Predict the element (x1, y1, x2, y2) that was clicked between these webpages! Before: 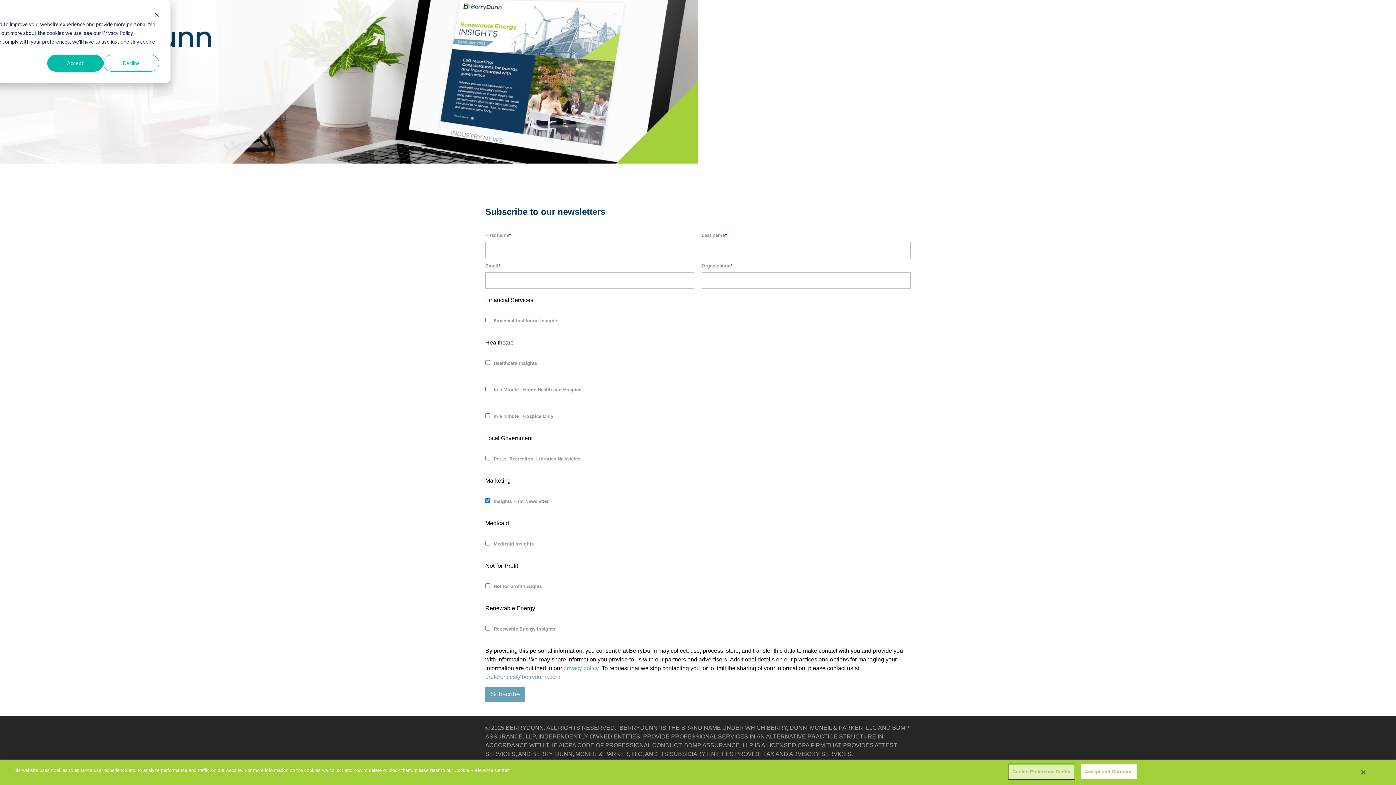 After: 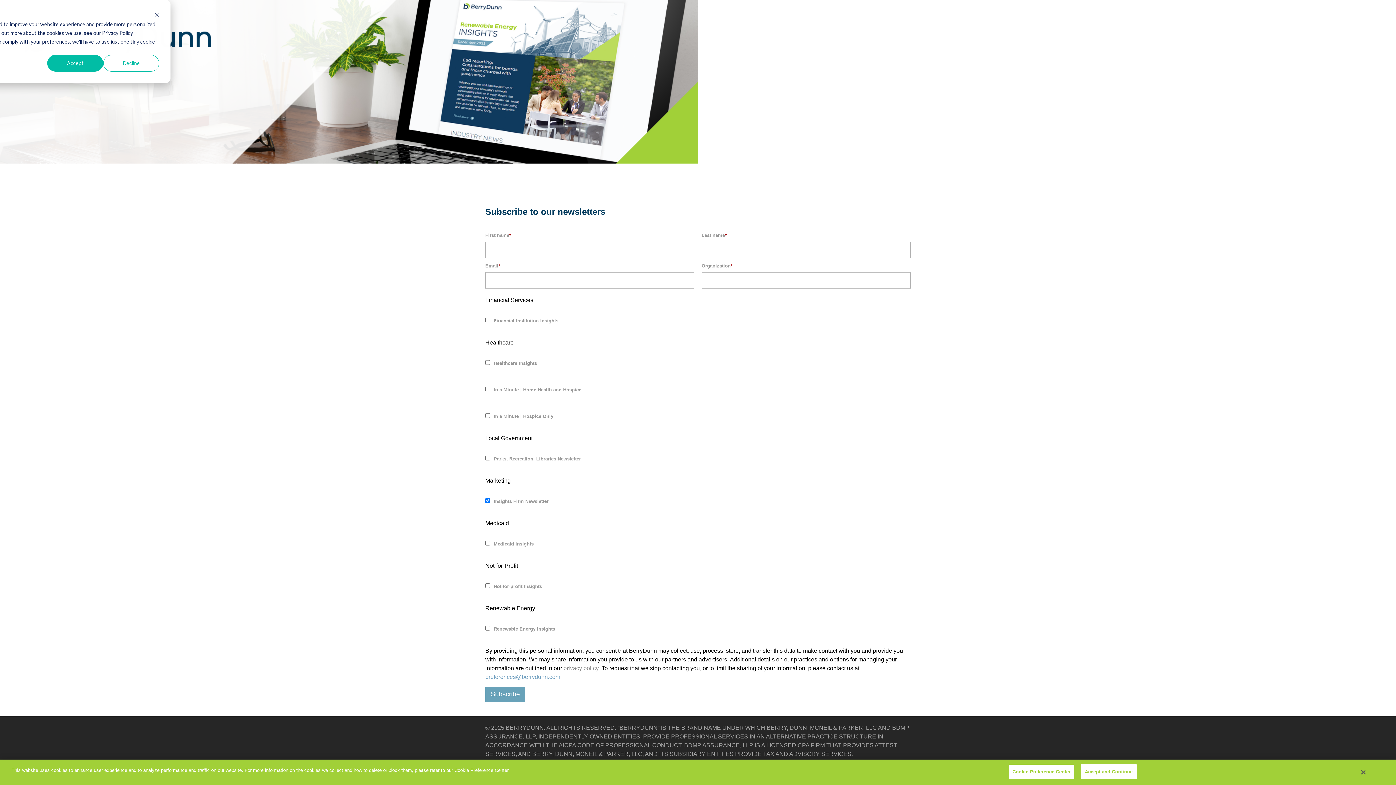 Action: label: privacy policy bbox: (563, 665, 598, 671)